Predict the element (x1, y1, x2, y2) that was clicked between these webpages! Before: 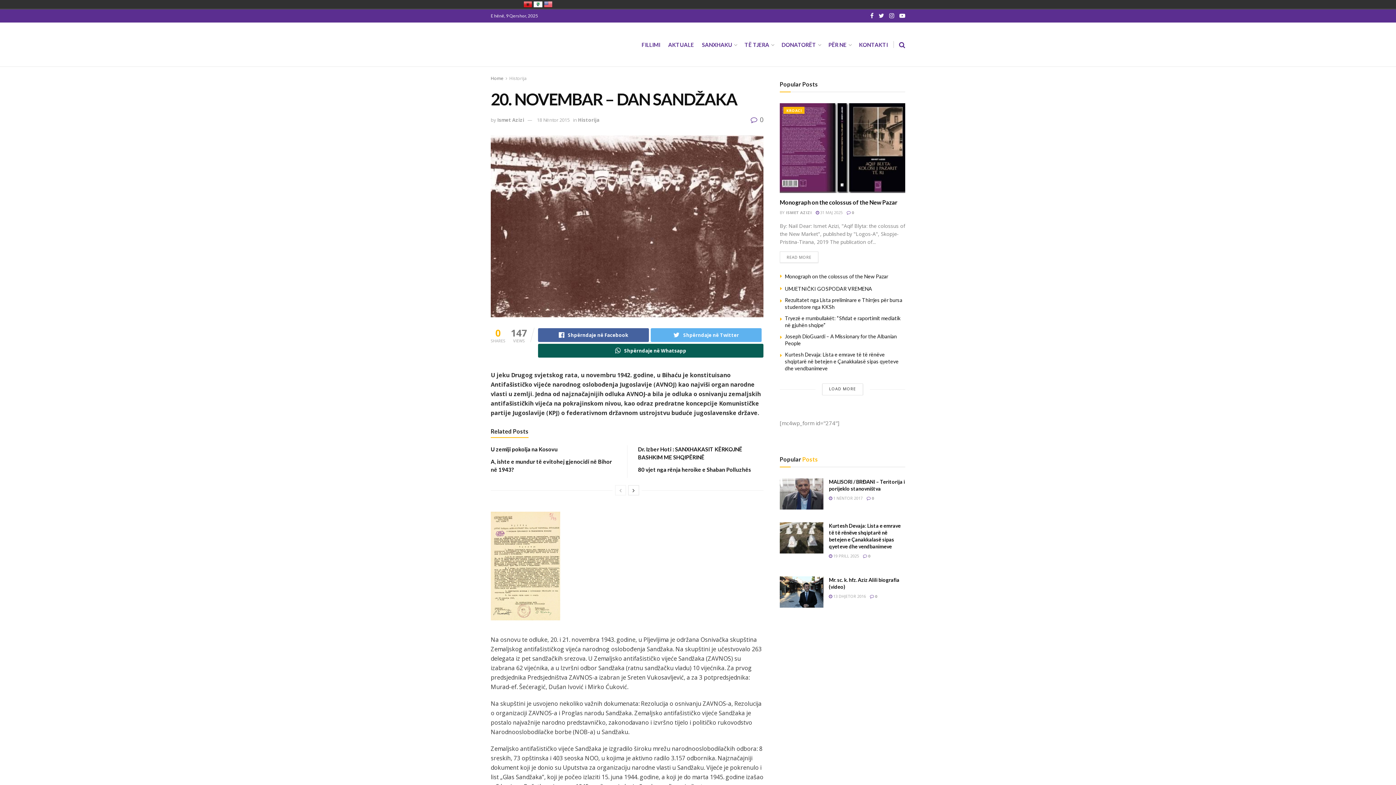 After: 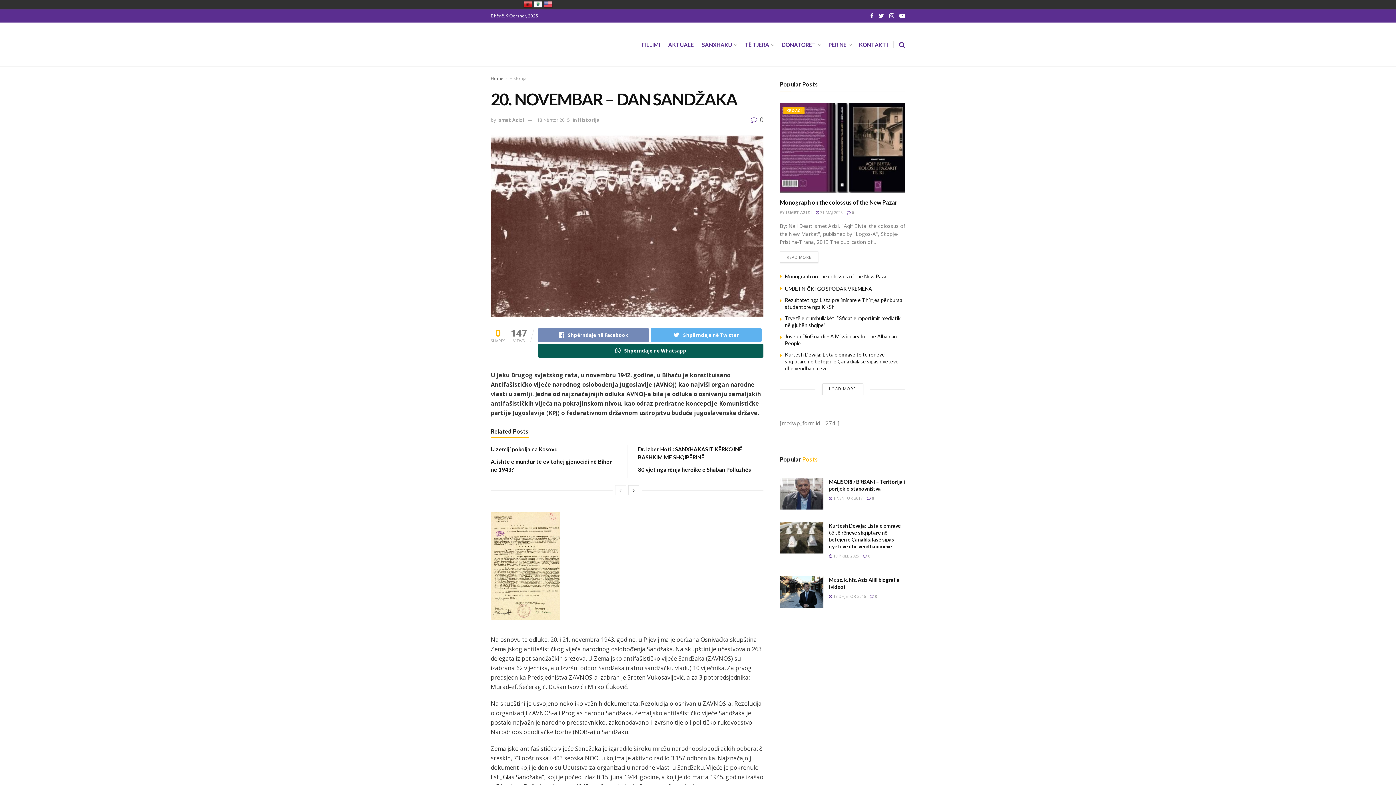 Action: label: Shpërndaje në Facebook bbox: (538, 328, 649, 342)